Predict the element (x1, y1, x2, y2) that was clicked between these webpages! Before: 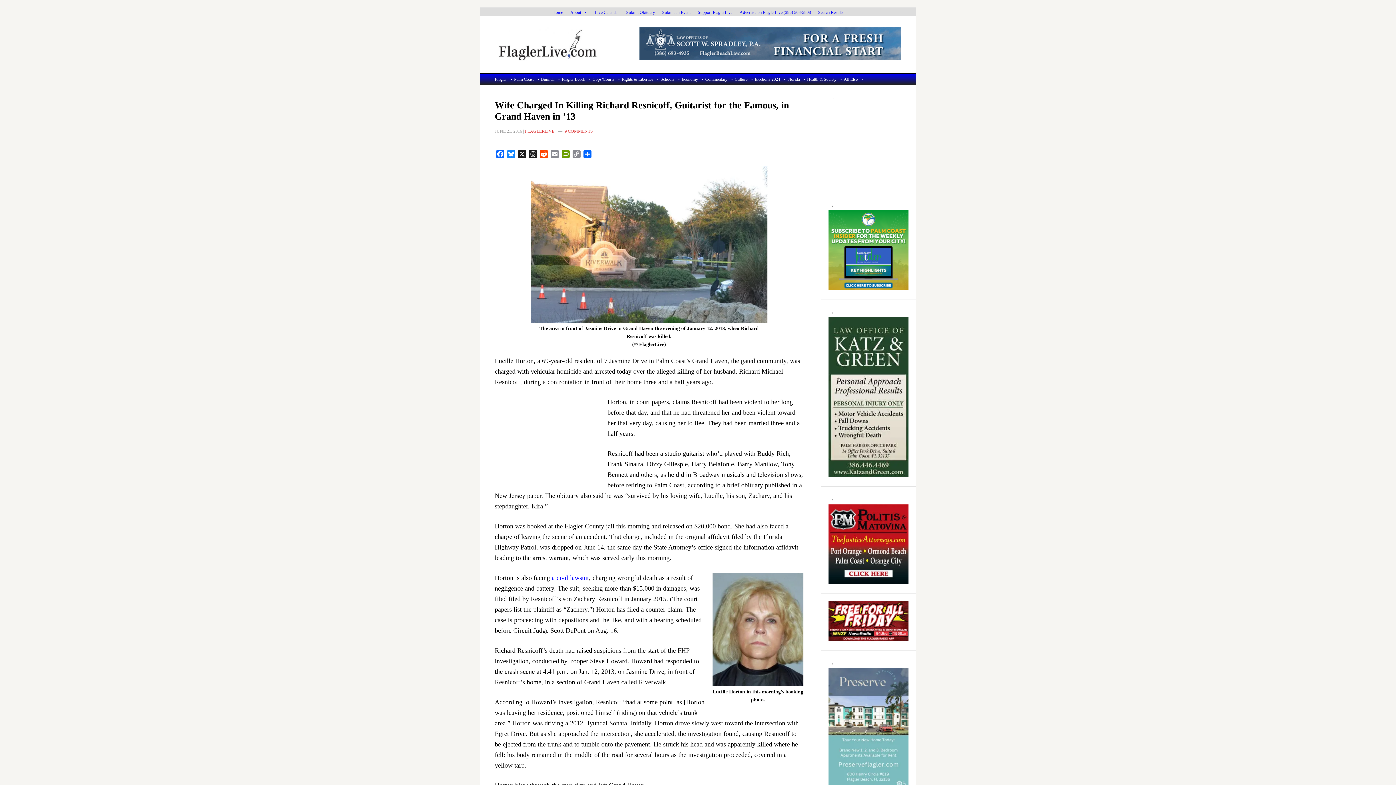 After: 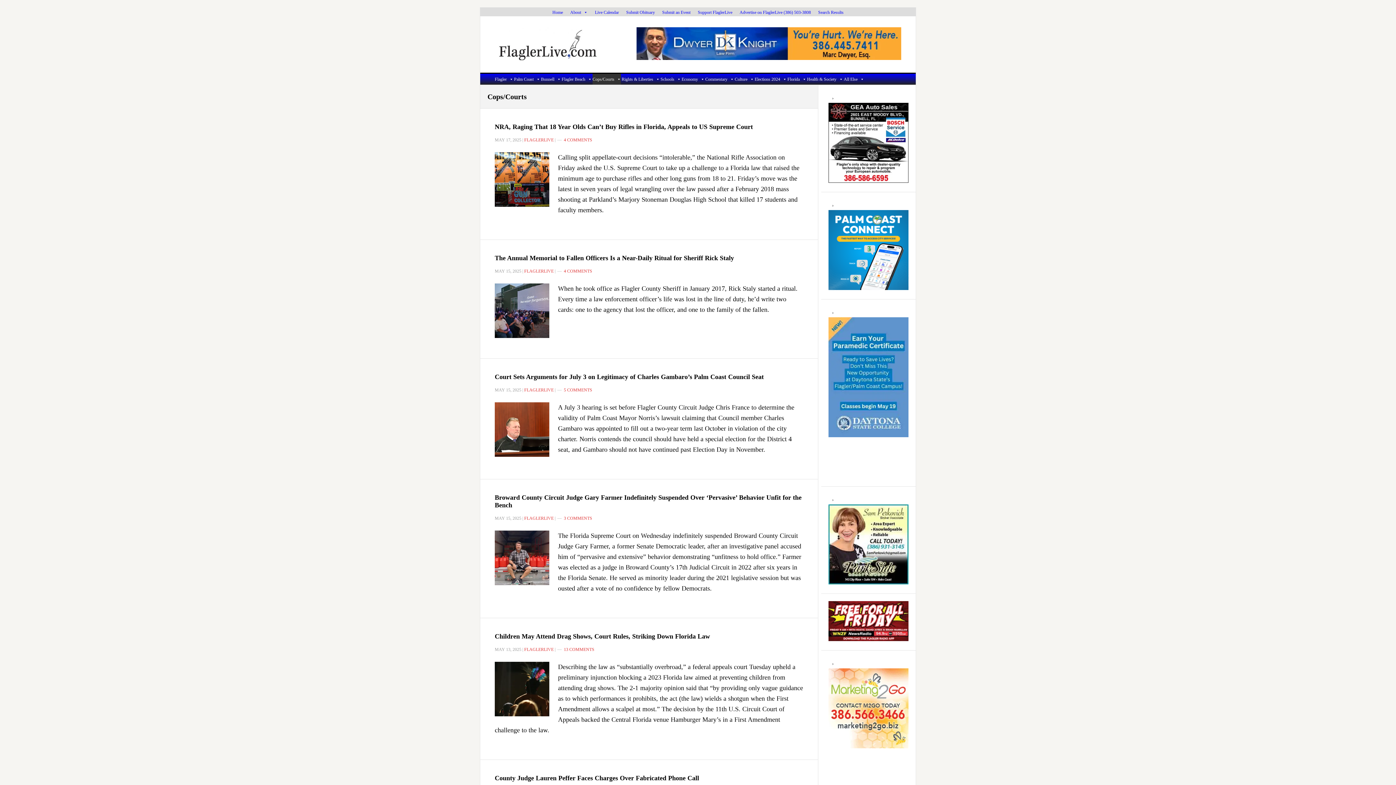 Action: bbox: (592, 73, 621, 84) label: Cops/Courts